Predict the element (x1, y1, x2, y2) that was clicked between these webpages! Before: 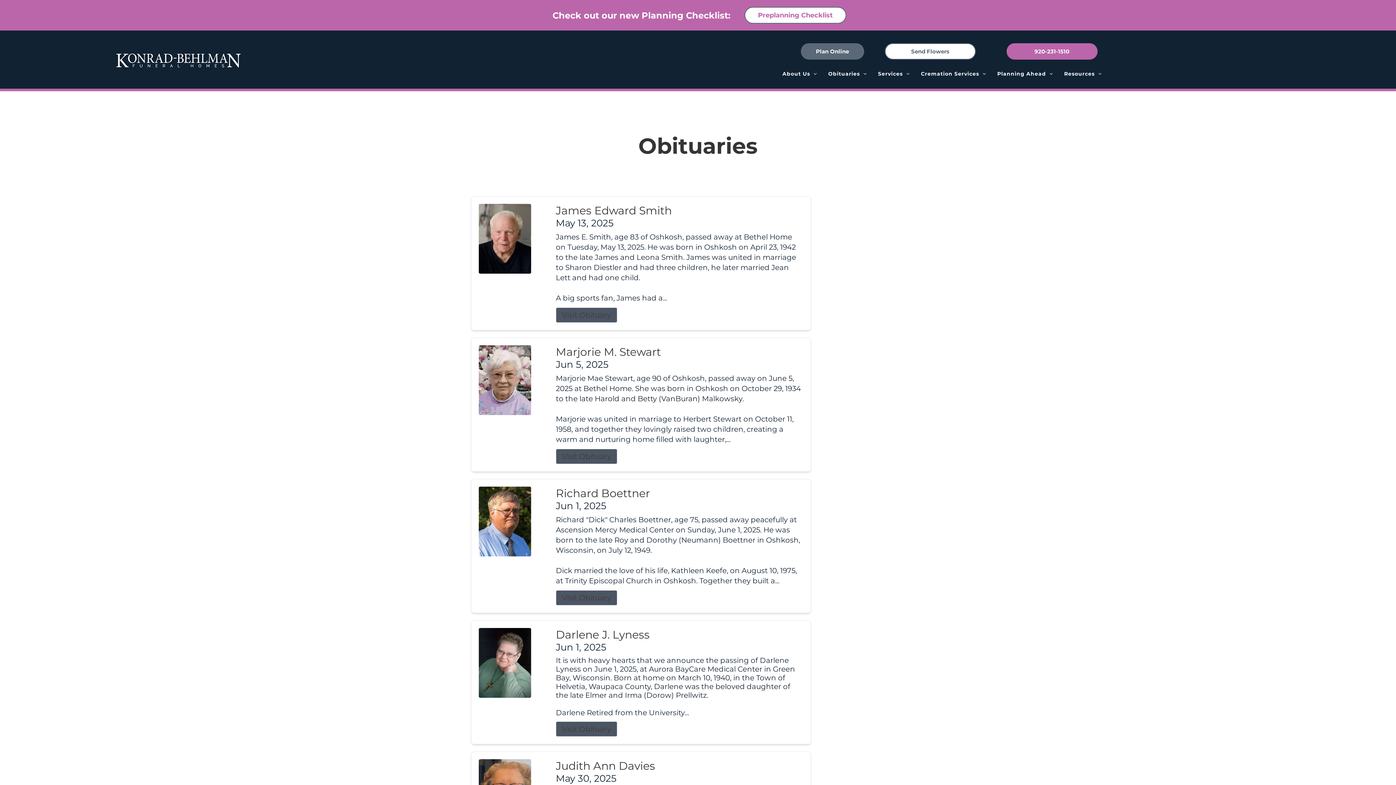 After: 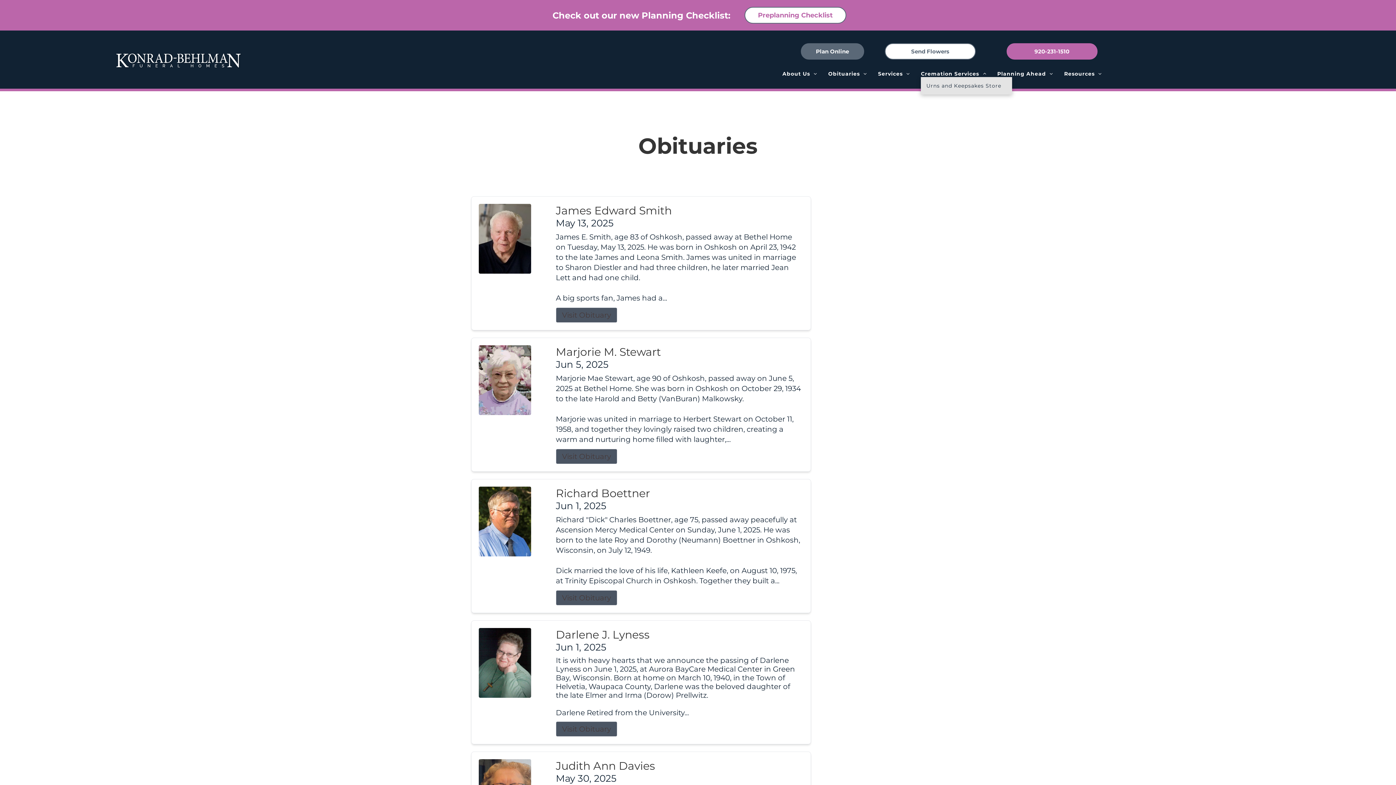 Action: bbox: (915, 70, 992, 77) label: Cremation Services